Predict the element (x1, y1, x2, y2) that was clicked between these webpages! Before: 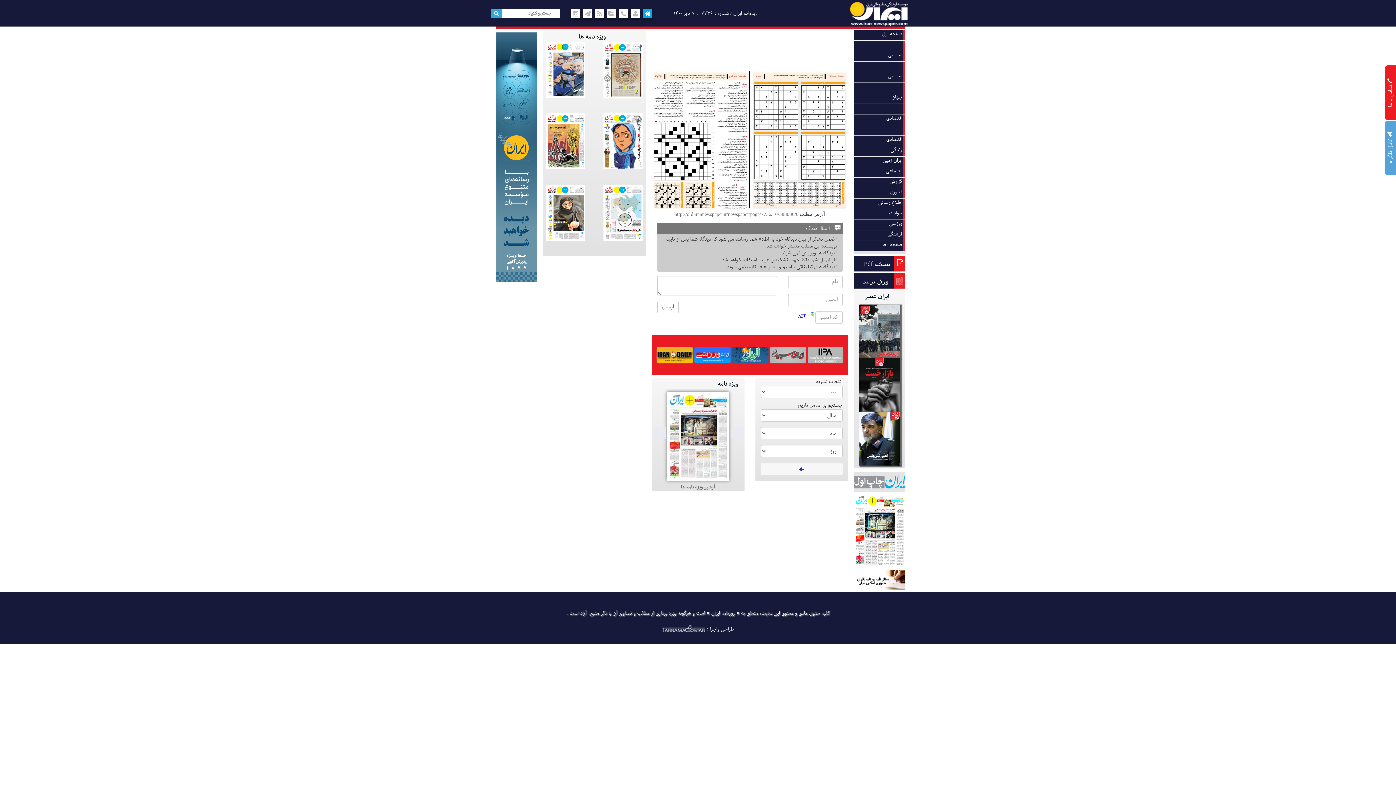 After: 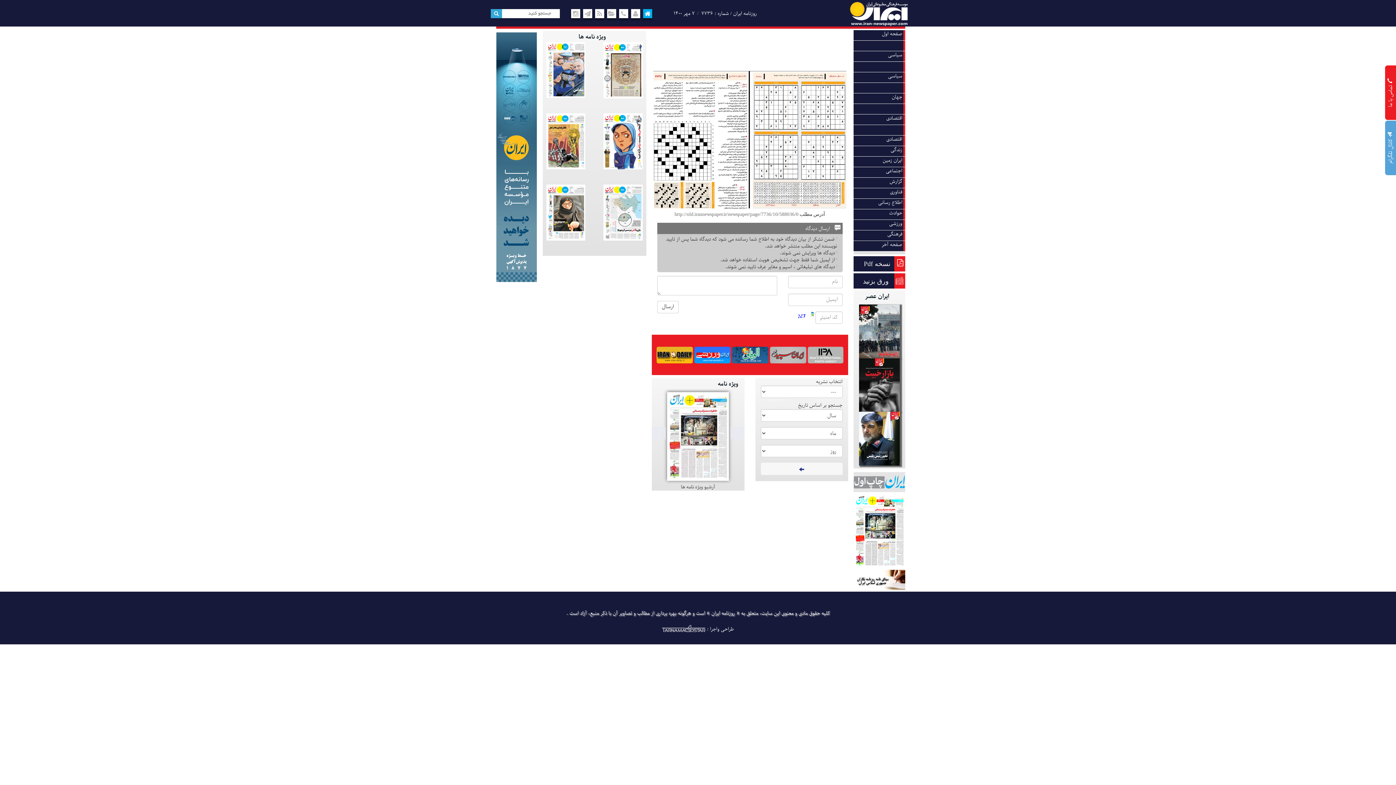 Action: bbox: (600, 139, 646, 145)